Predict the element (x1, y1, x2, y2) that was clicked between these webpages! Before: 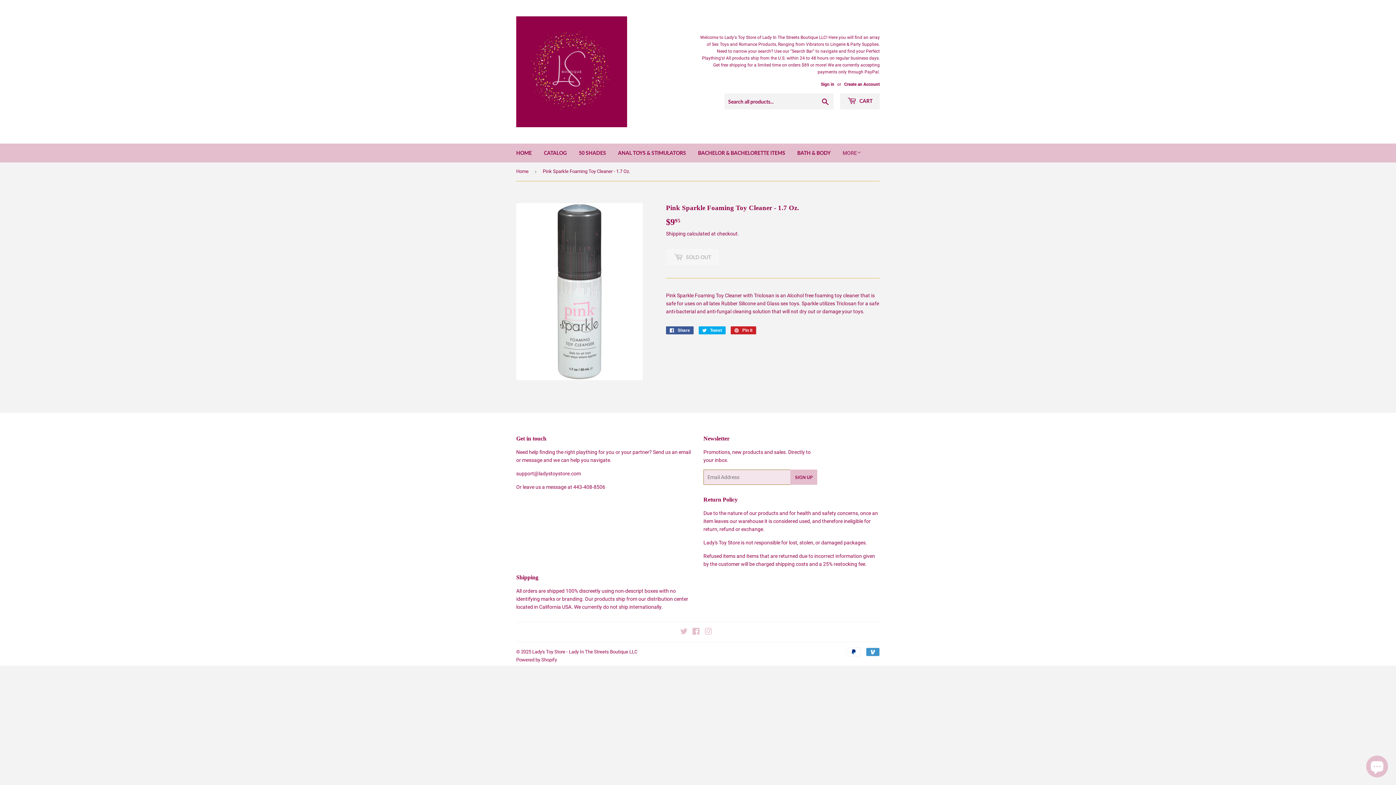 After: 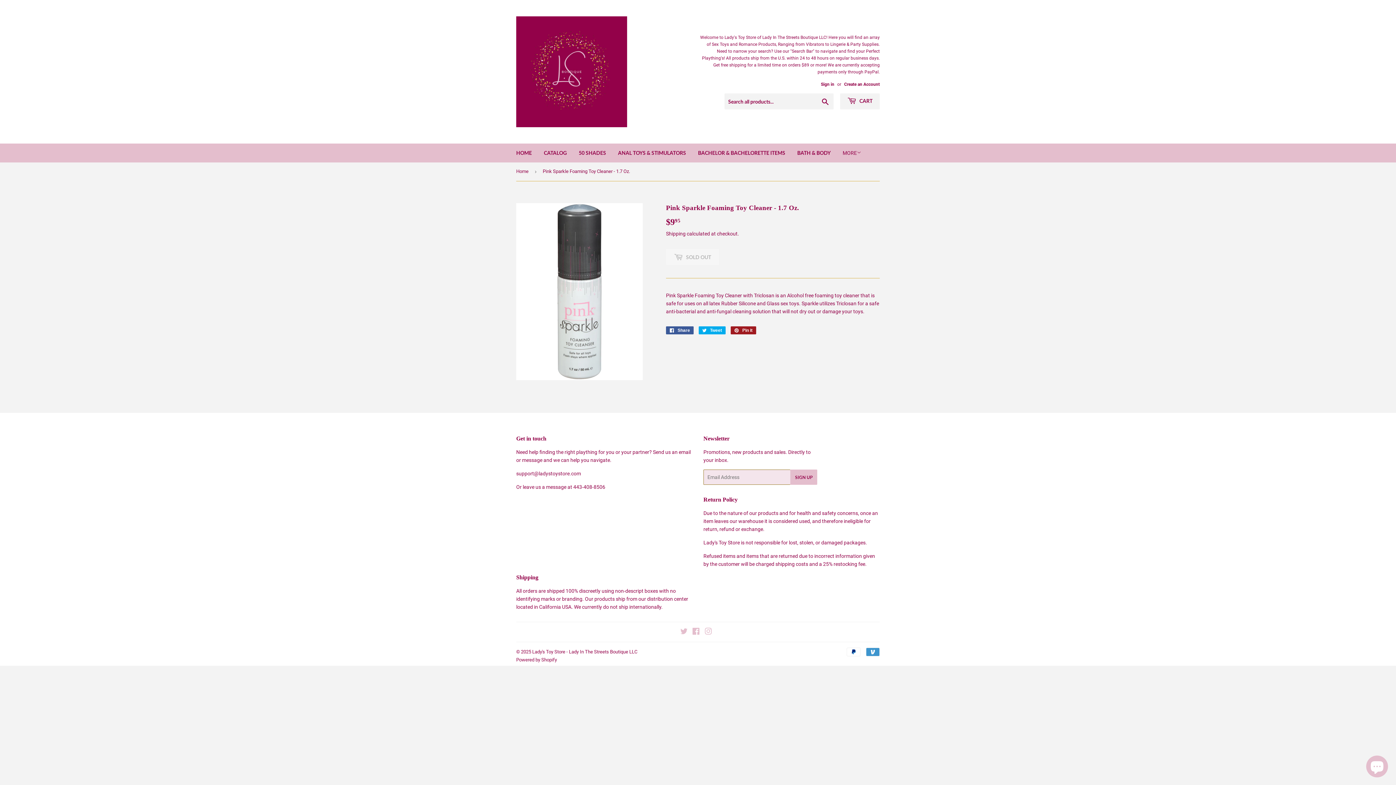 Action: label:  Pin it
Pin on Pinterest bbox: (730, 326, 756, 334)